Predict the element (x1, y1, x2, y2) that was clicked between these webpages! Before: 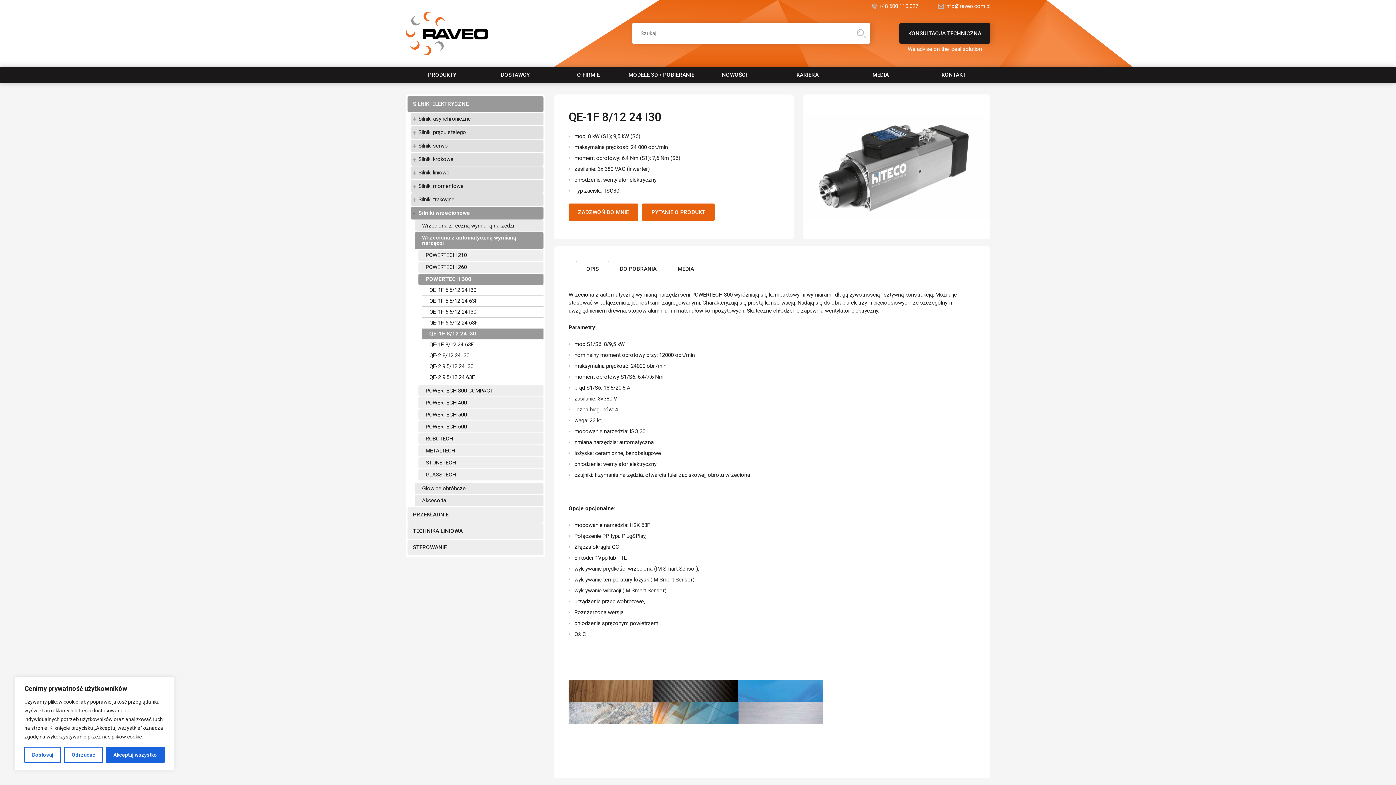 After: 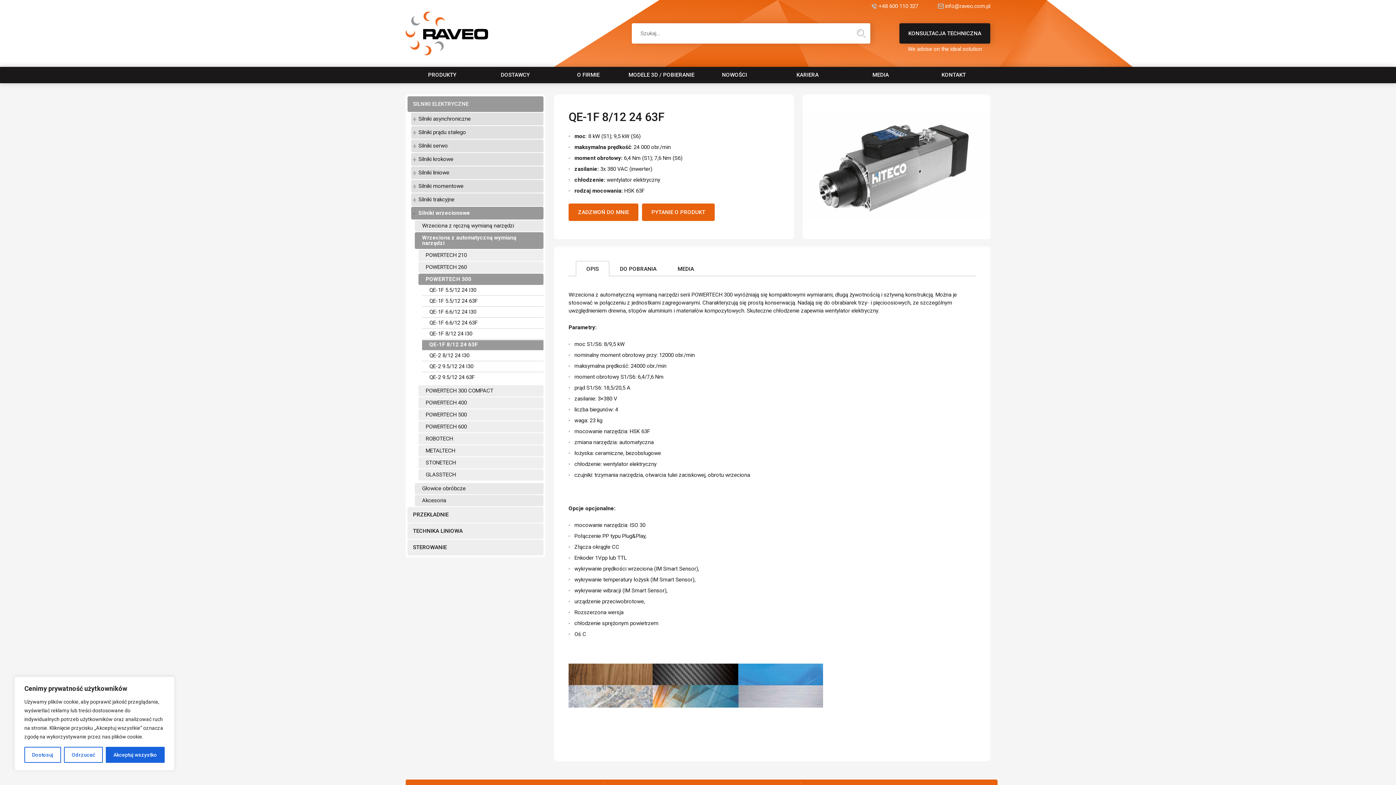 Action: label: QE-1F 8/12 24 63F bbox: (422, 340, 543, 350)